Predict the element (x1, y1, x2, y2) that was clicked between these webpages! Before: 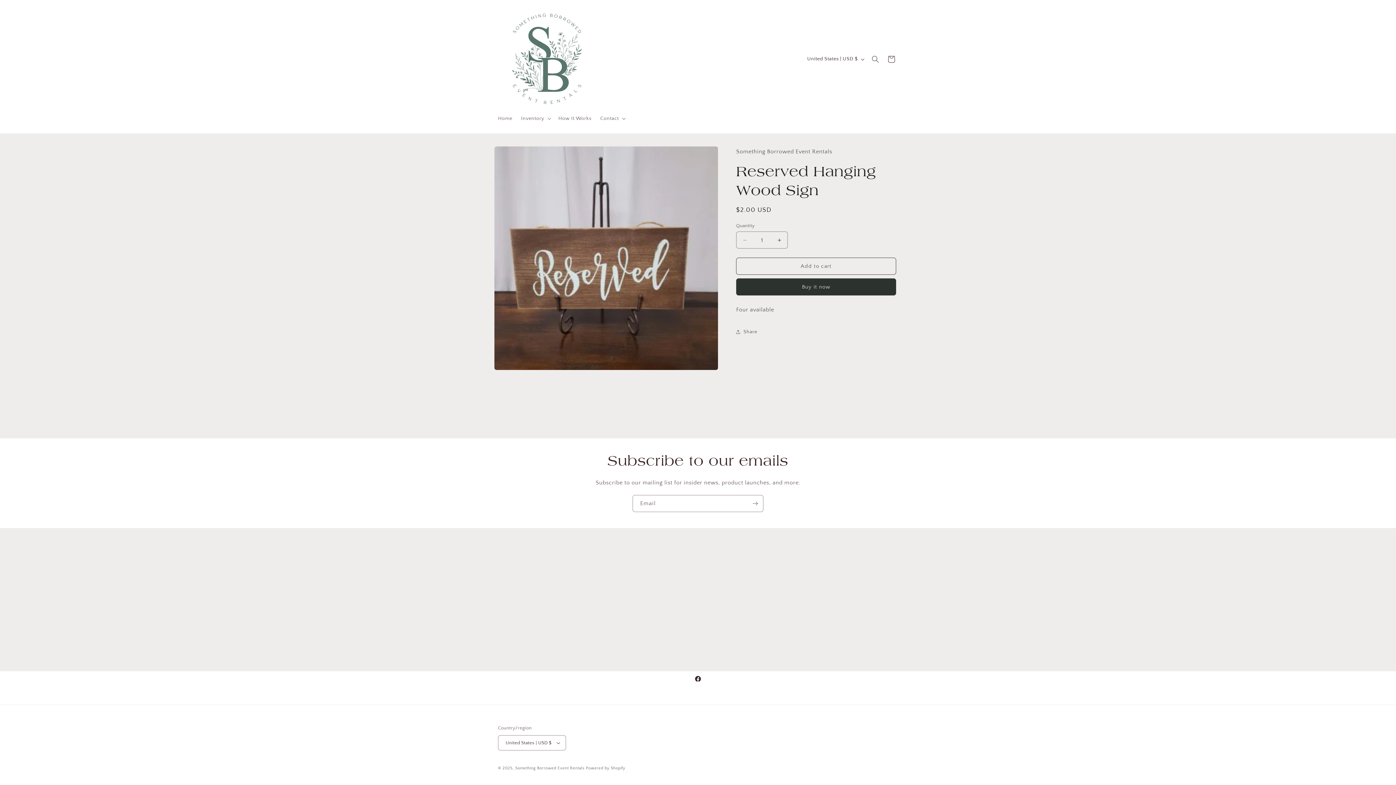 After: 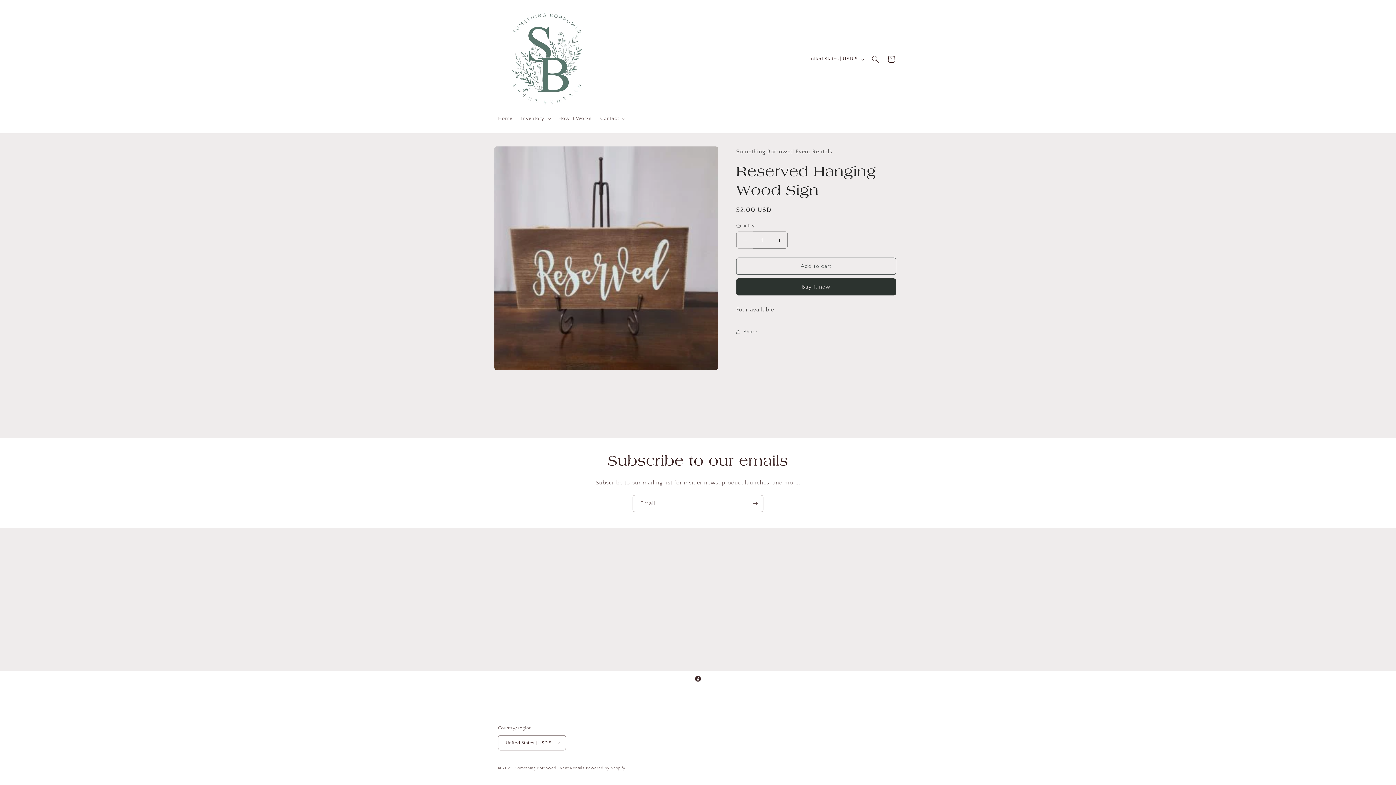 Action: label: Decrease quantity for Reserved Hanging Wood Sign bbox: (736, 231, 753, 248)